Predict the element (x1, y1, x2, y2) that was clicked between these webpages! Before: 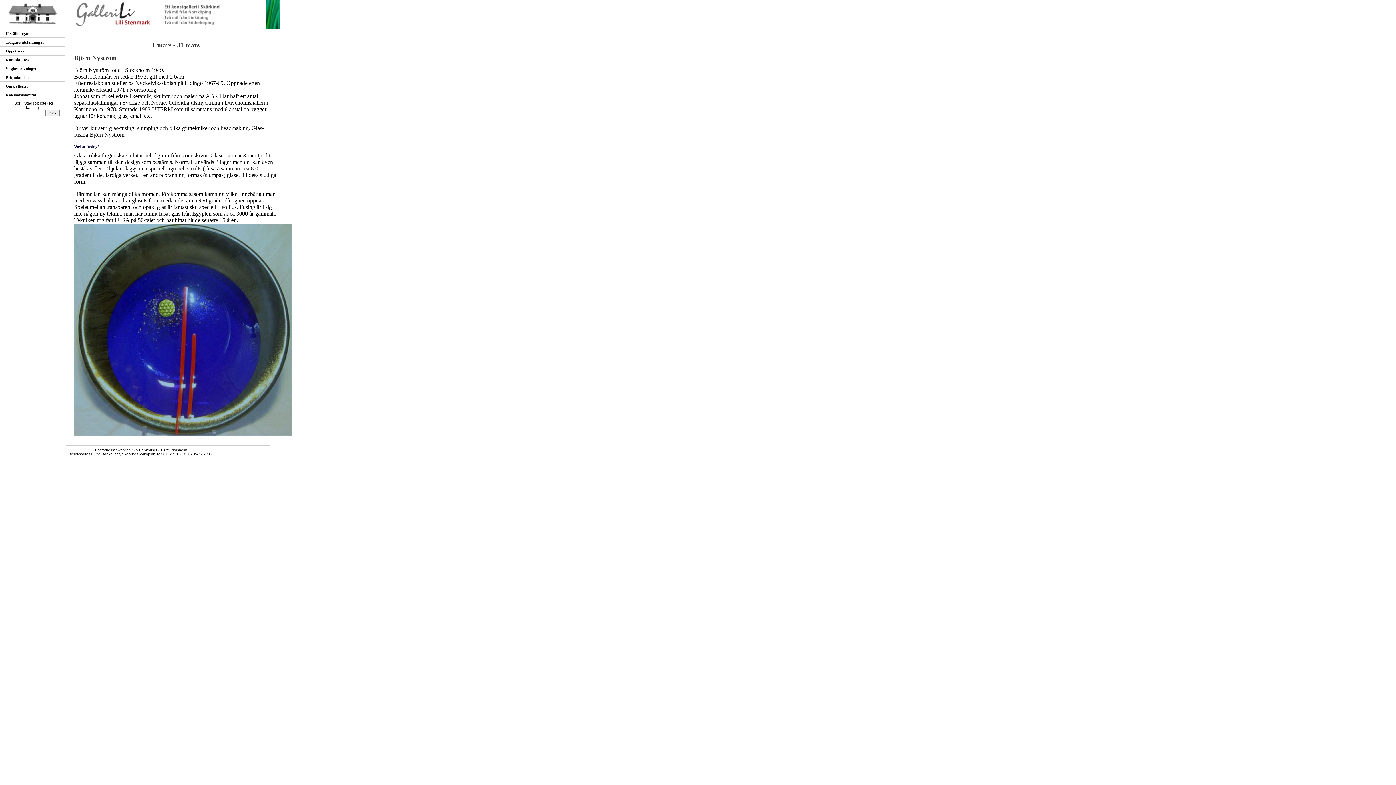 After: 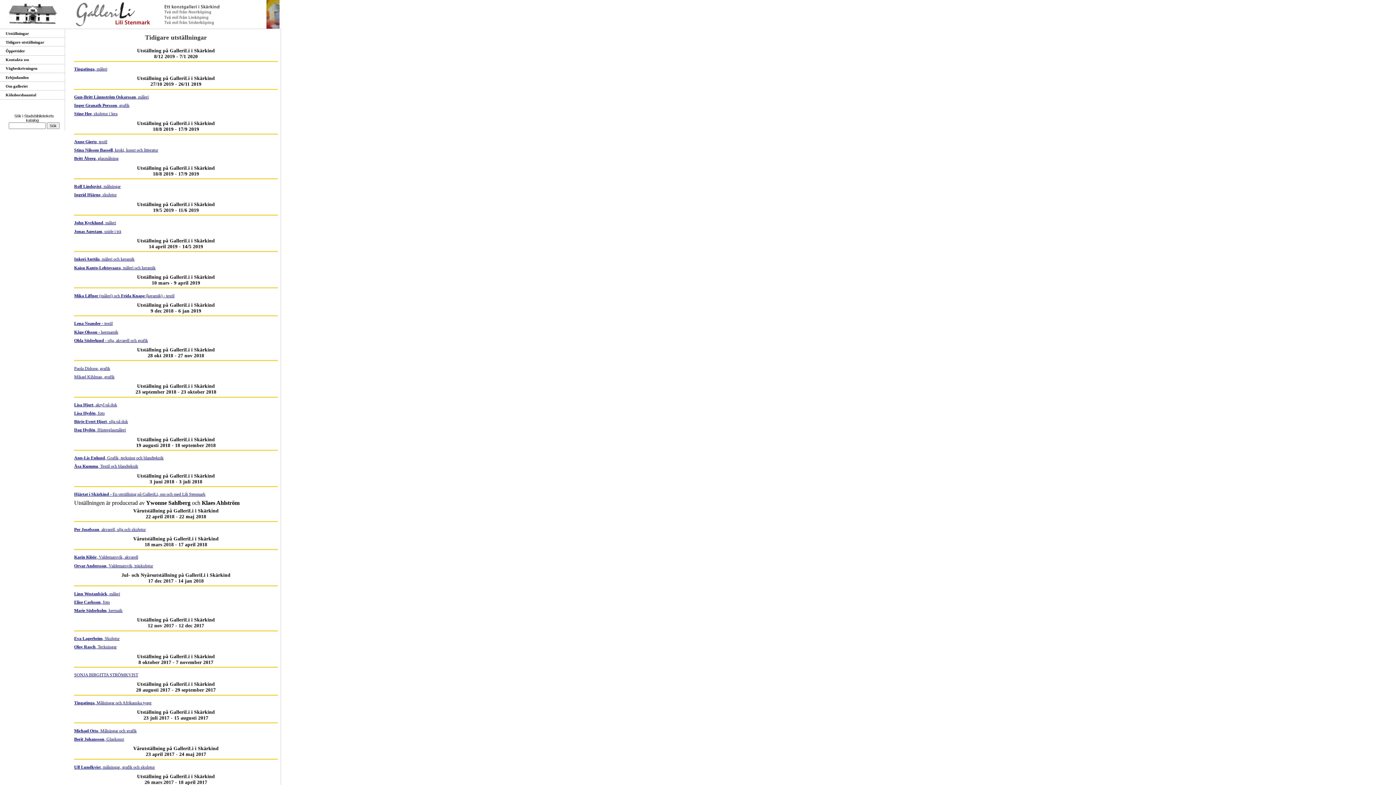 Action: bbox: (0, 37, 64, 46) label: Tidigare utställningar